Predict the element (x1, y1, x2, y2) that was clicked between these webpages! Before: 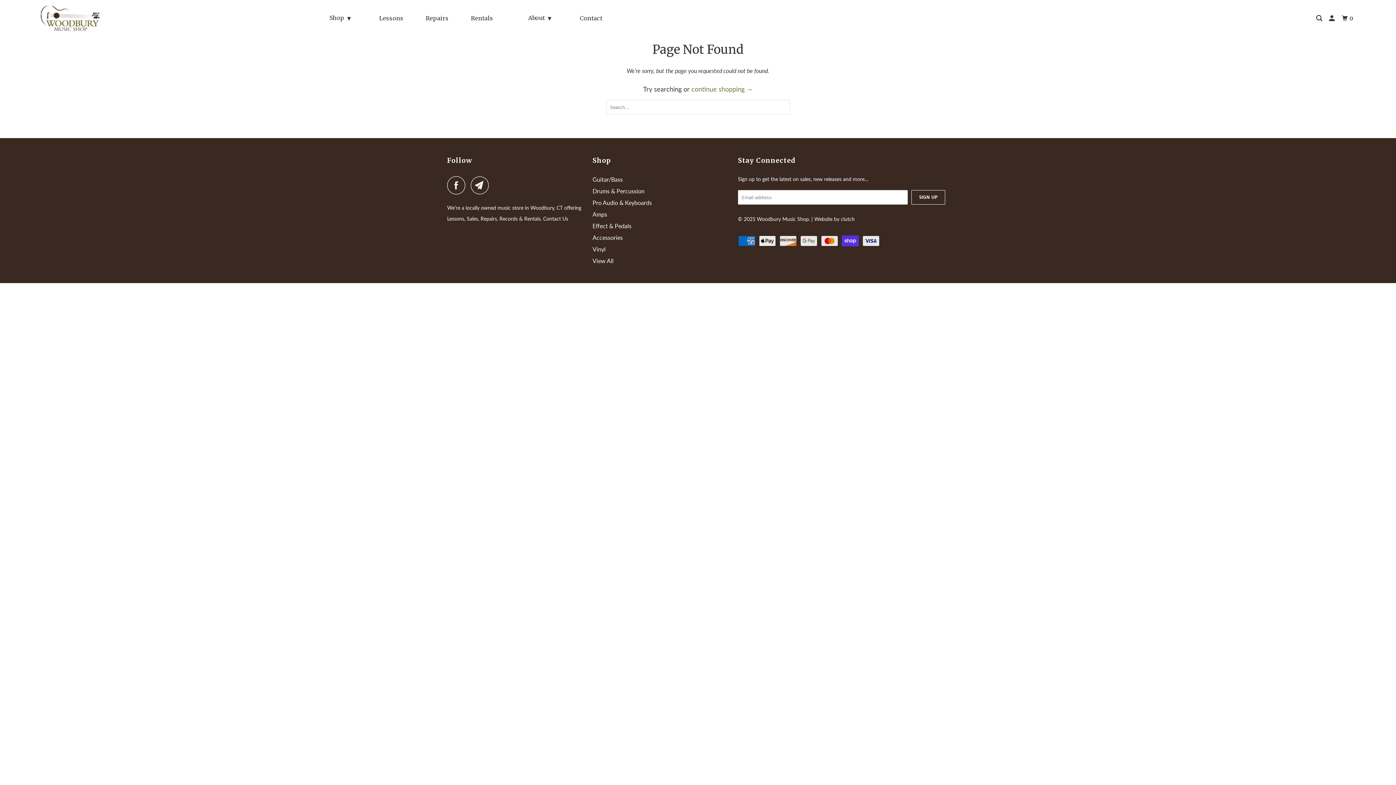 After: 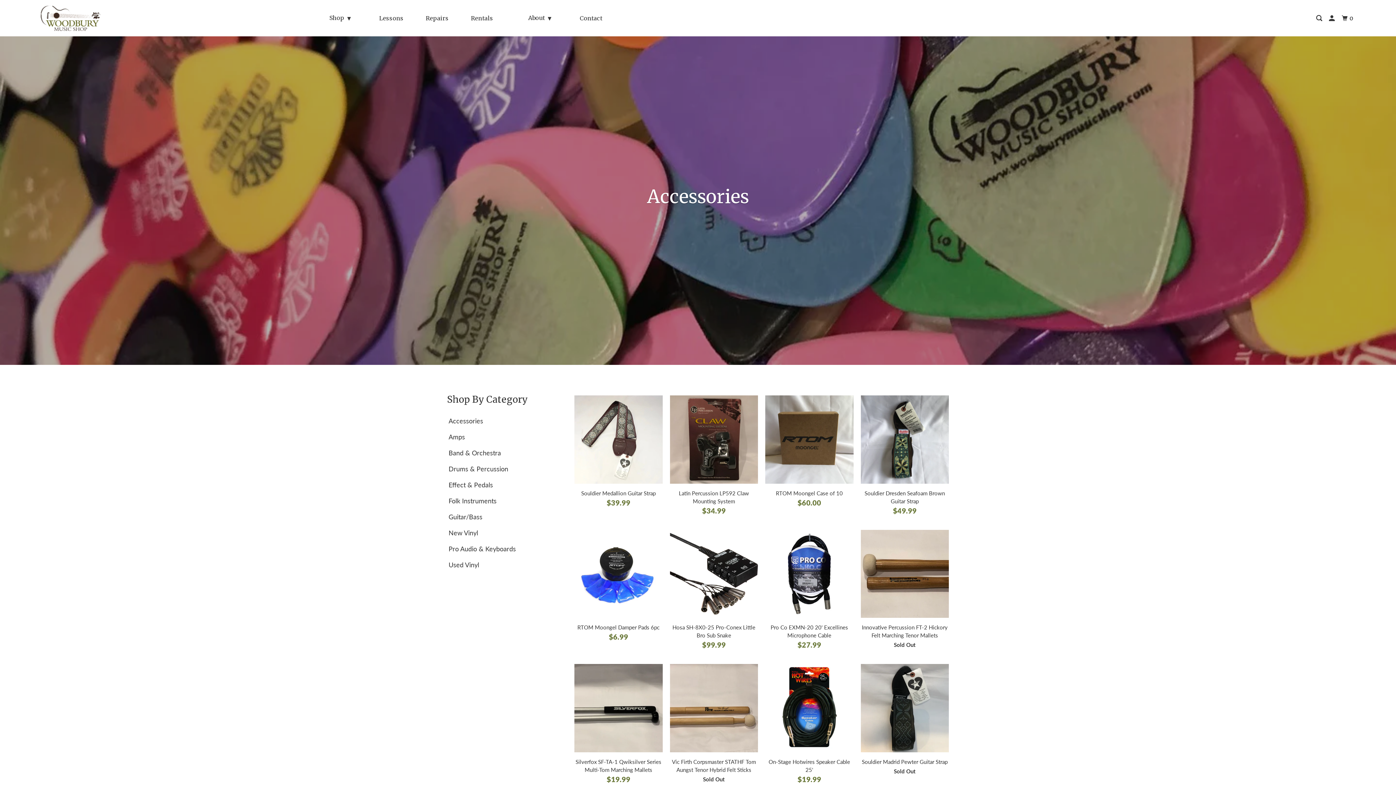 Action: bbox: (592, 232, 730, 243) label: Accessories